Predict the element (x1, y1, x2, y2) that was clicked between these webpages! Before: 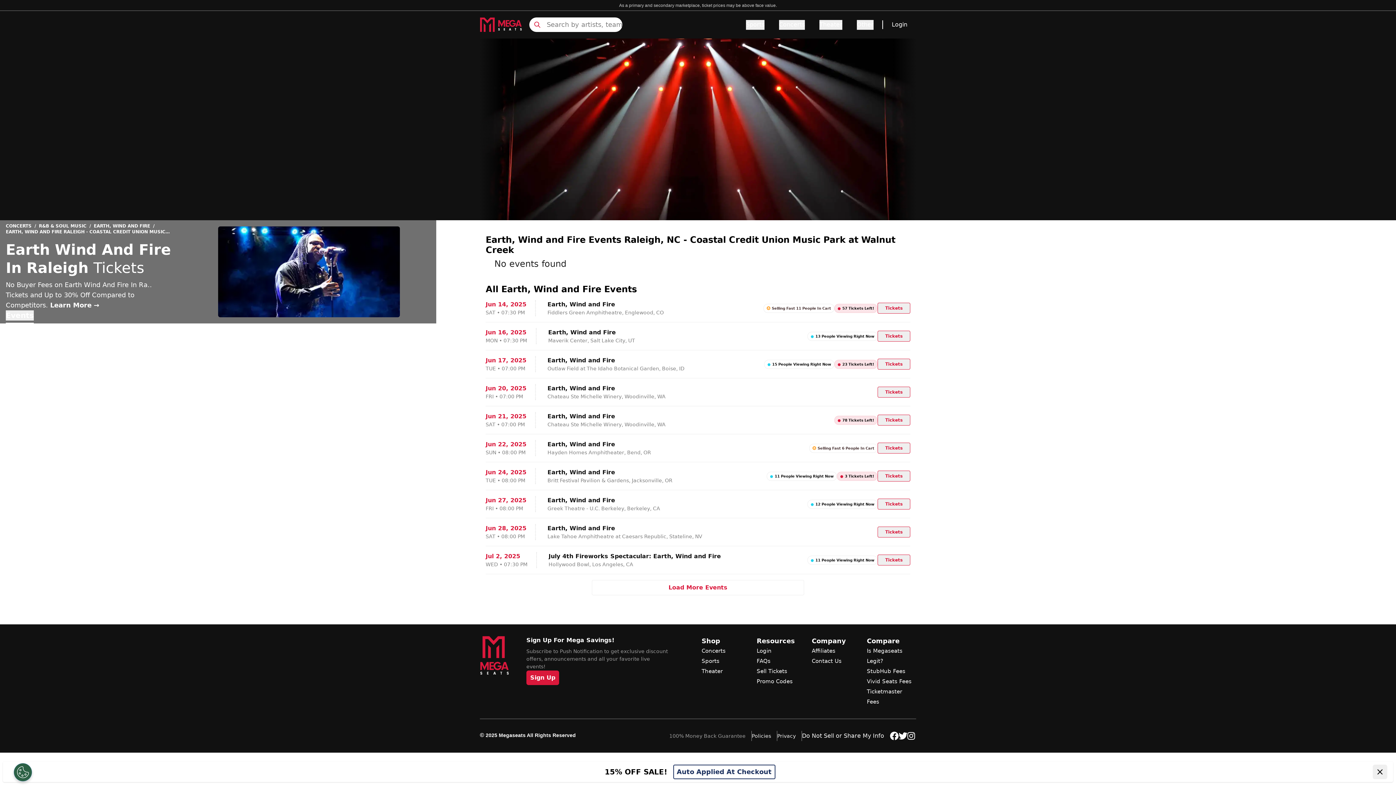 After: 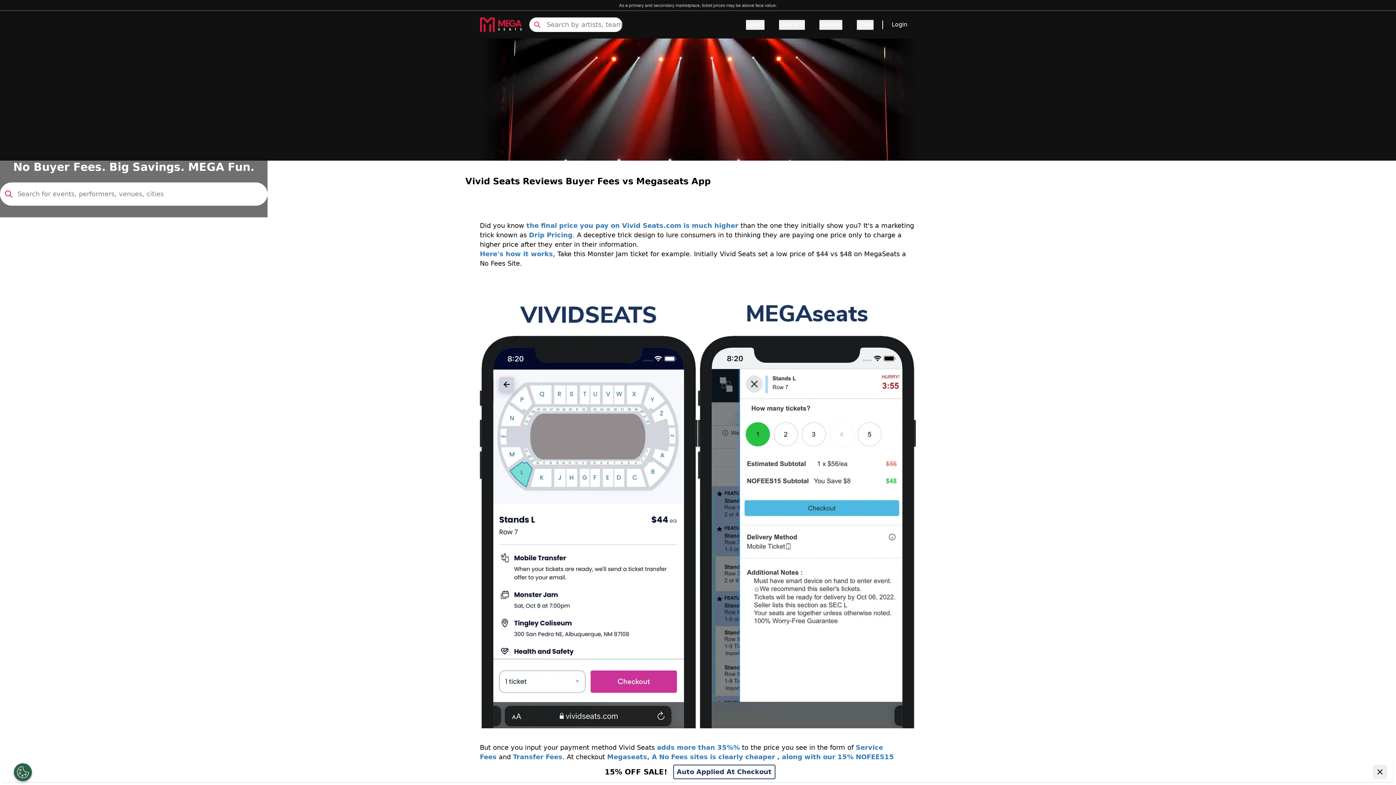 Action: label: Vivid Seats Fees bbox: (867, 676, 916, 686)